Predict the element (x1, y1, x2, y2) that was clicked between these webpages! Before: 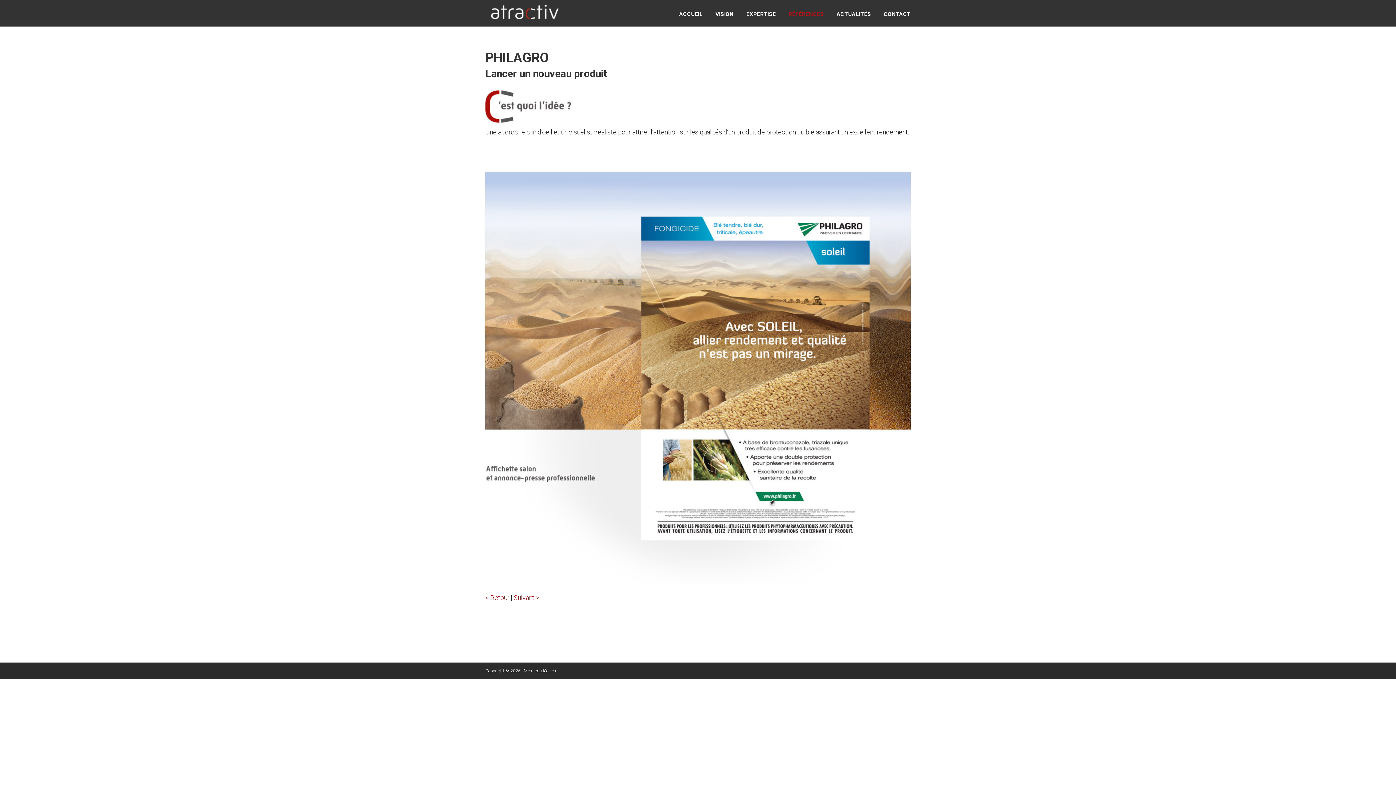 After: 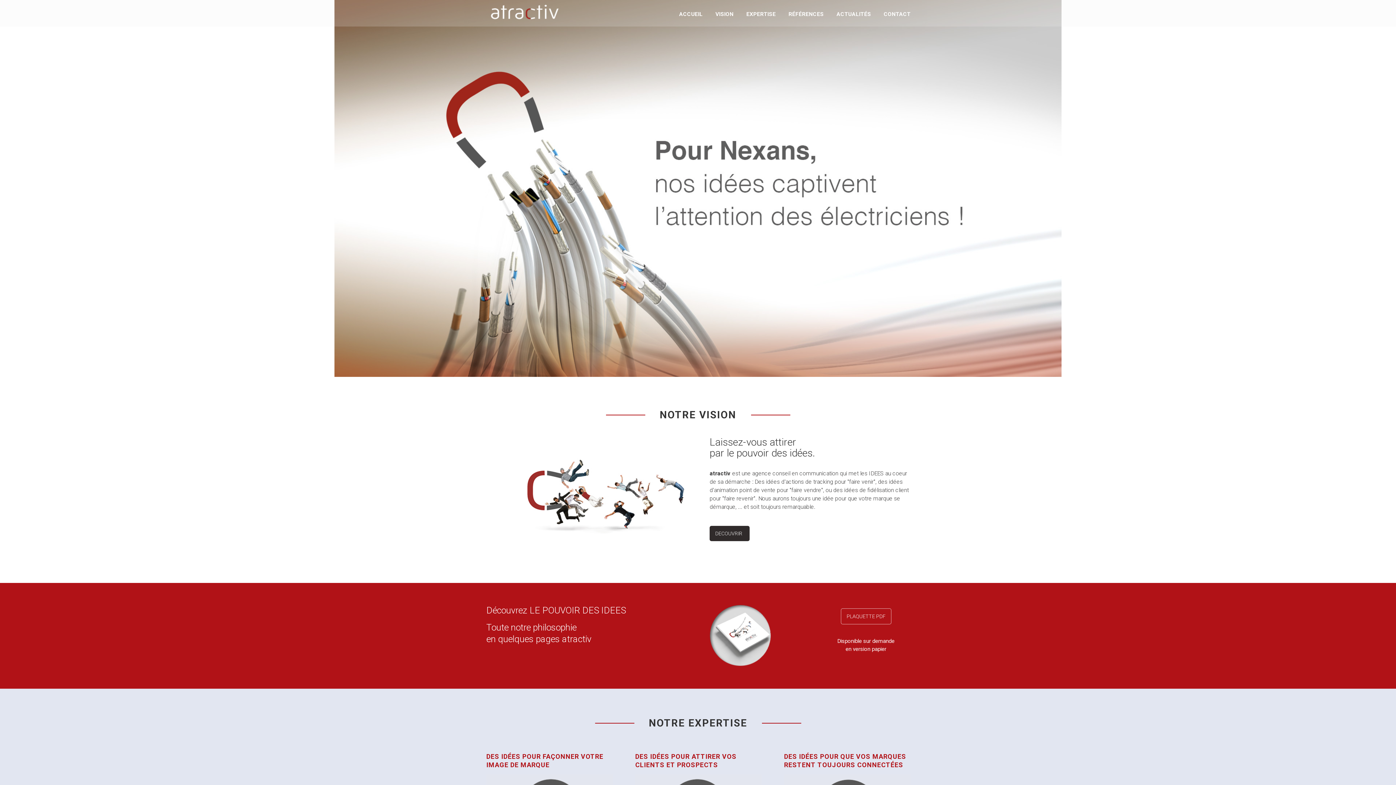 Action: label: ACCUEIL bbox: (679, 3, 702, 24)